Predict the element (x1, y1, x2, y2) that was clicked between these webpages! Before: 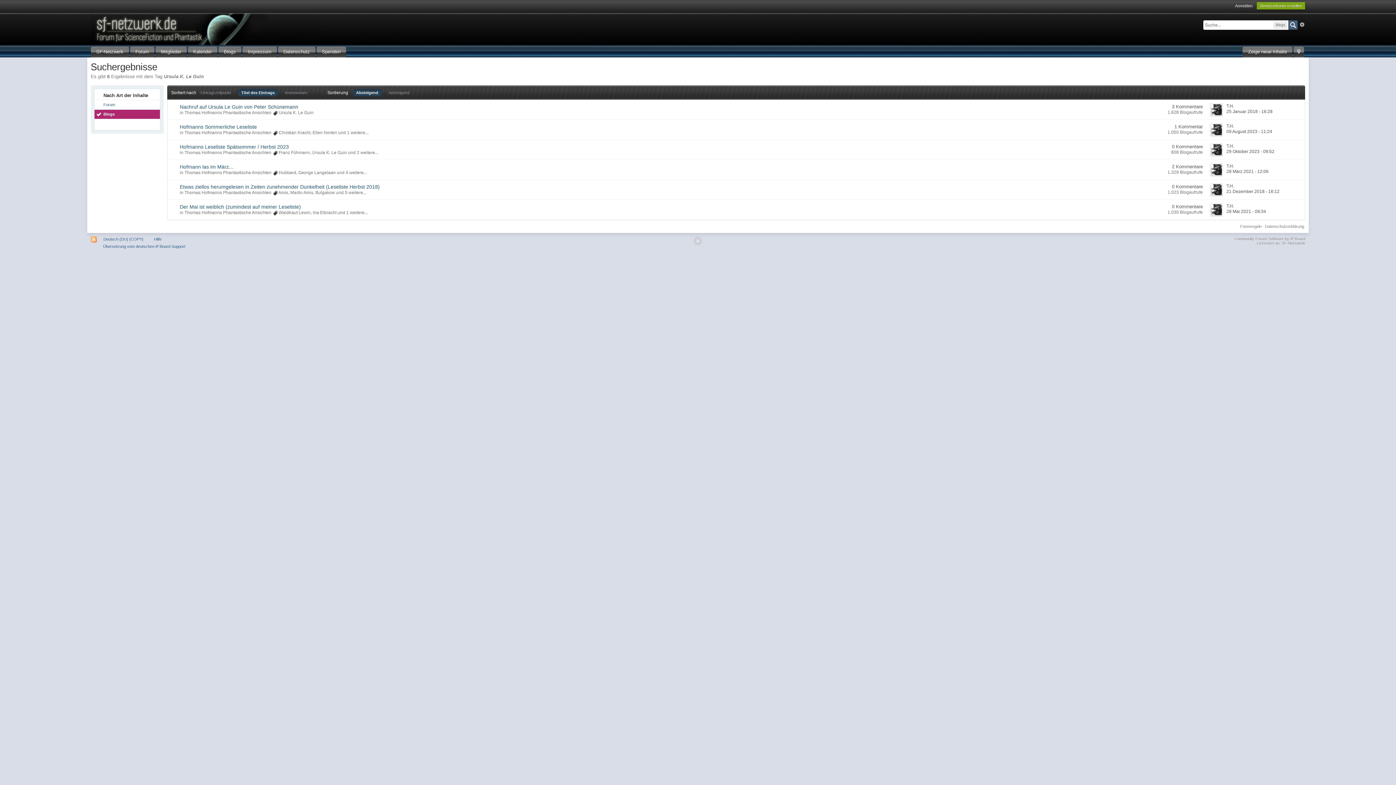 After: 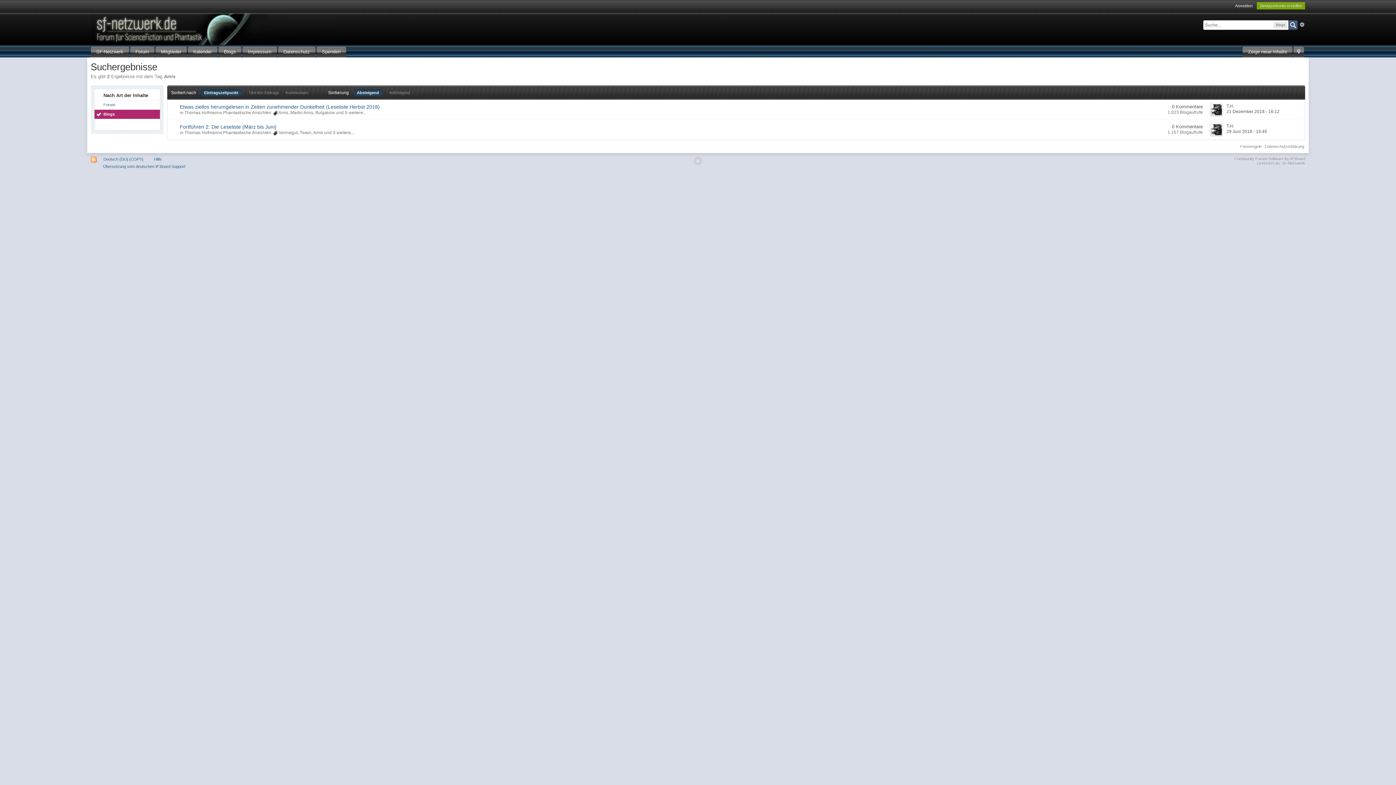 Action: bbox: (278, 190, 288, 195) label: Amis